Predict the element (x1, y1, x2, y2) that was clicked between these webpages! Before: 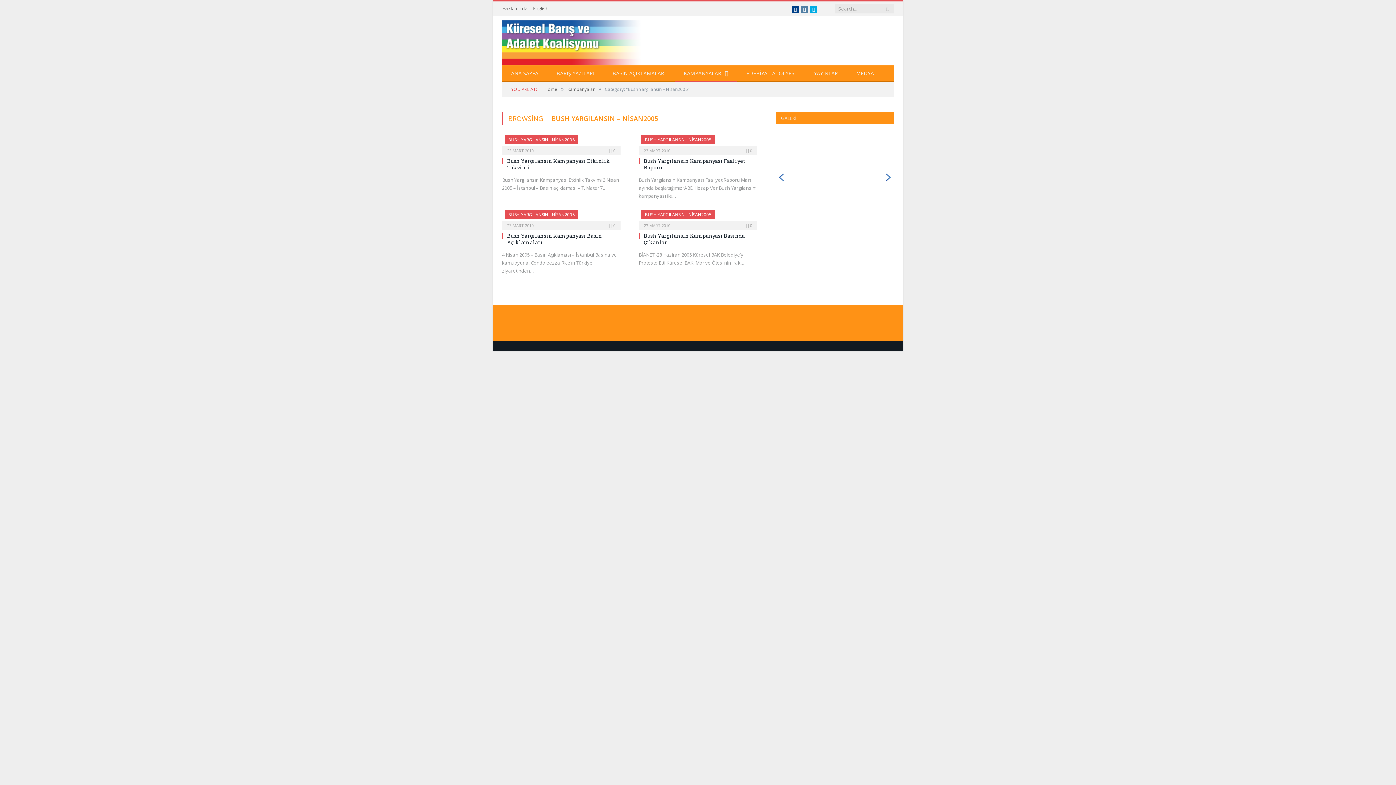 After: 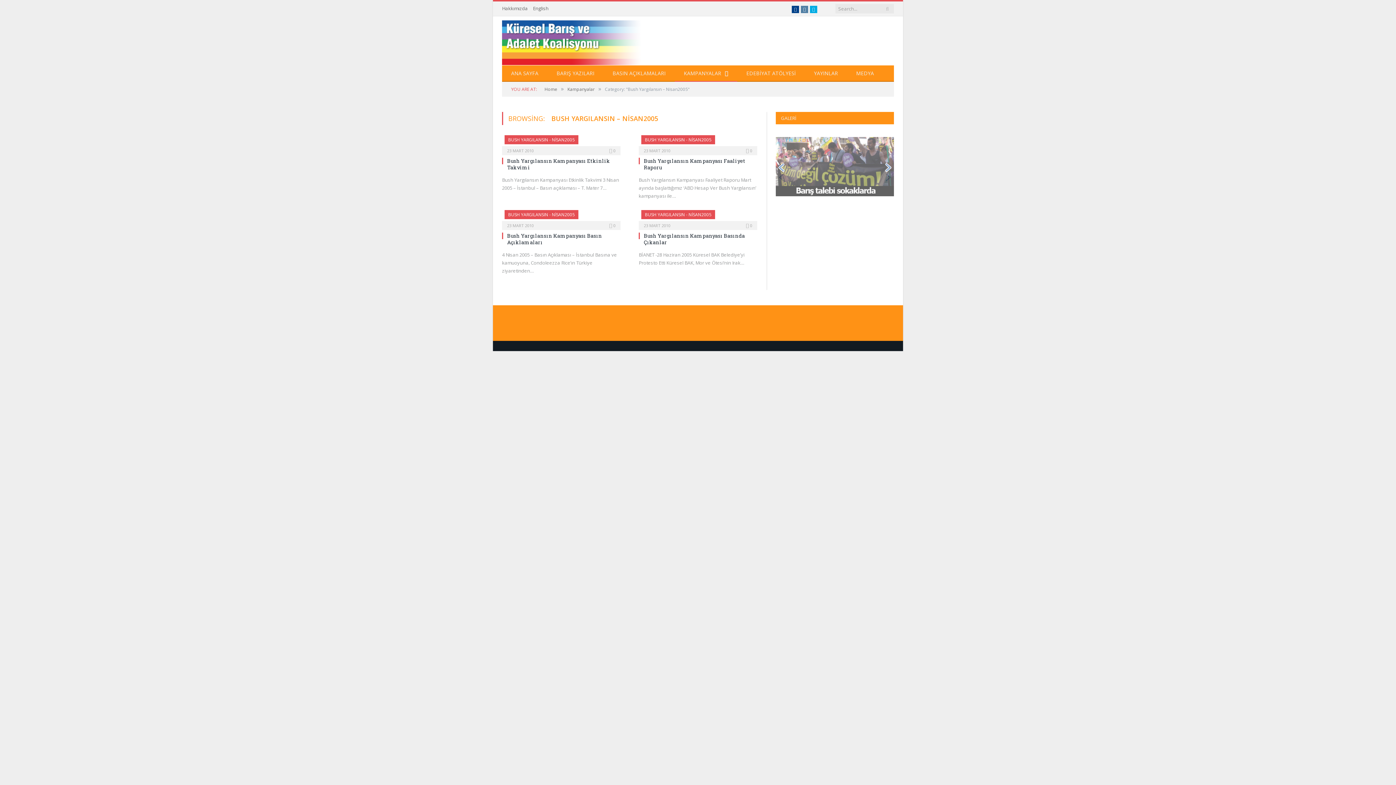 Action: label: BUSH YARGILANSIN - NİSAN2005 bbox: (645, 136, 711, 142)